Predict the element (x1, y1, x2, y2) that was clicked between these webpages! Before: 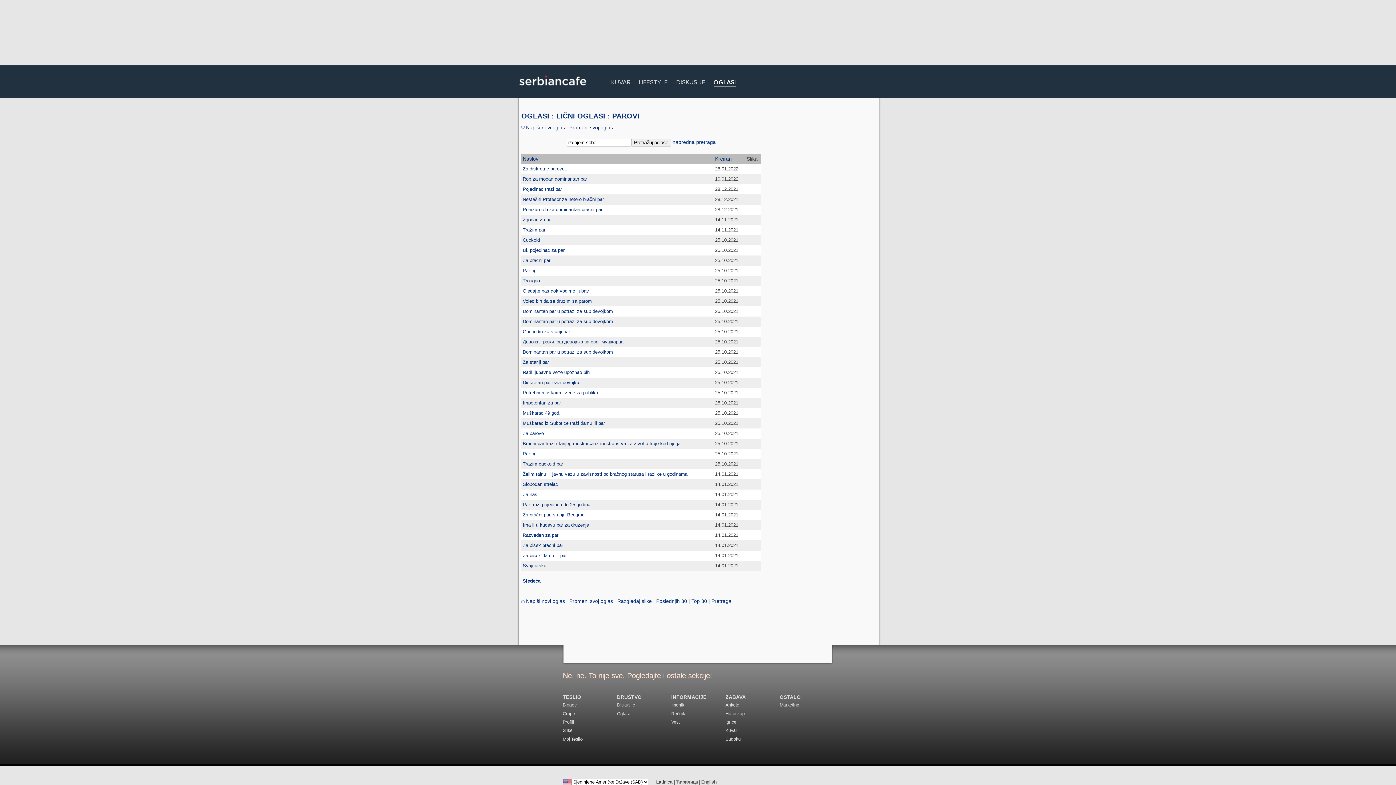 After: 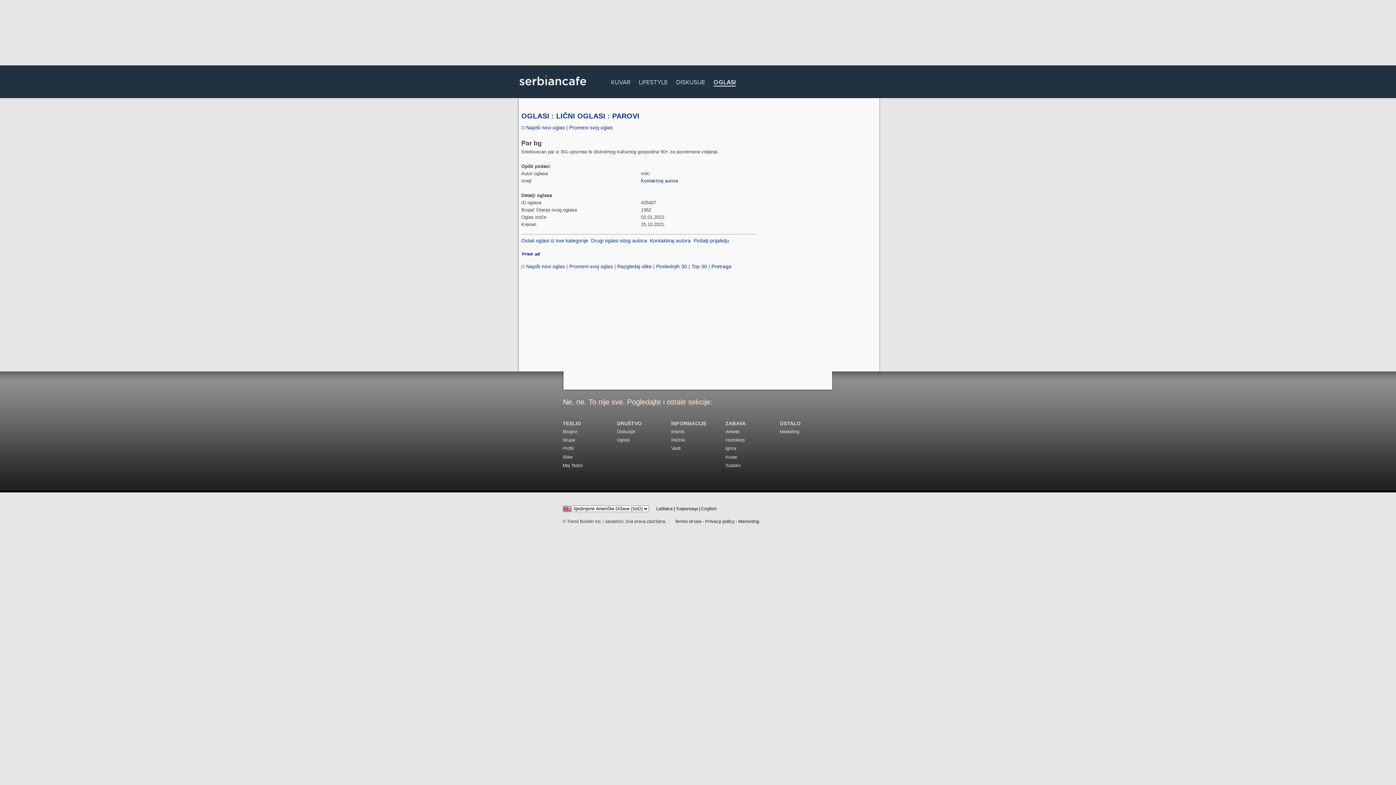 Action: bbox: (522, 451, 536, 456) label: Par bg